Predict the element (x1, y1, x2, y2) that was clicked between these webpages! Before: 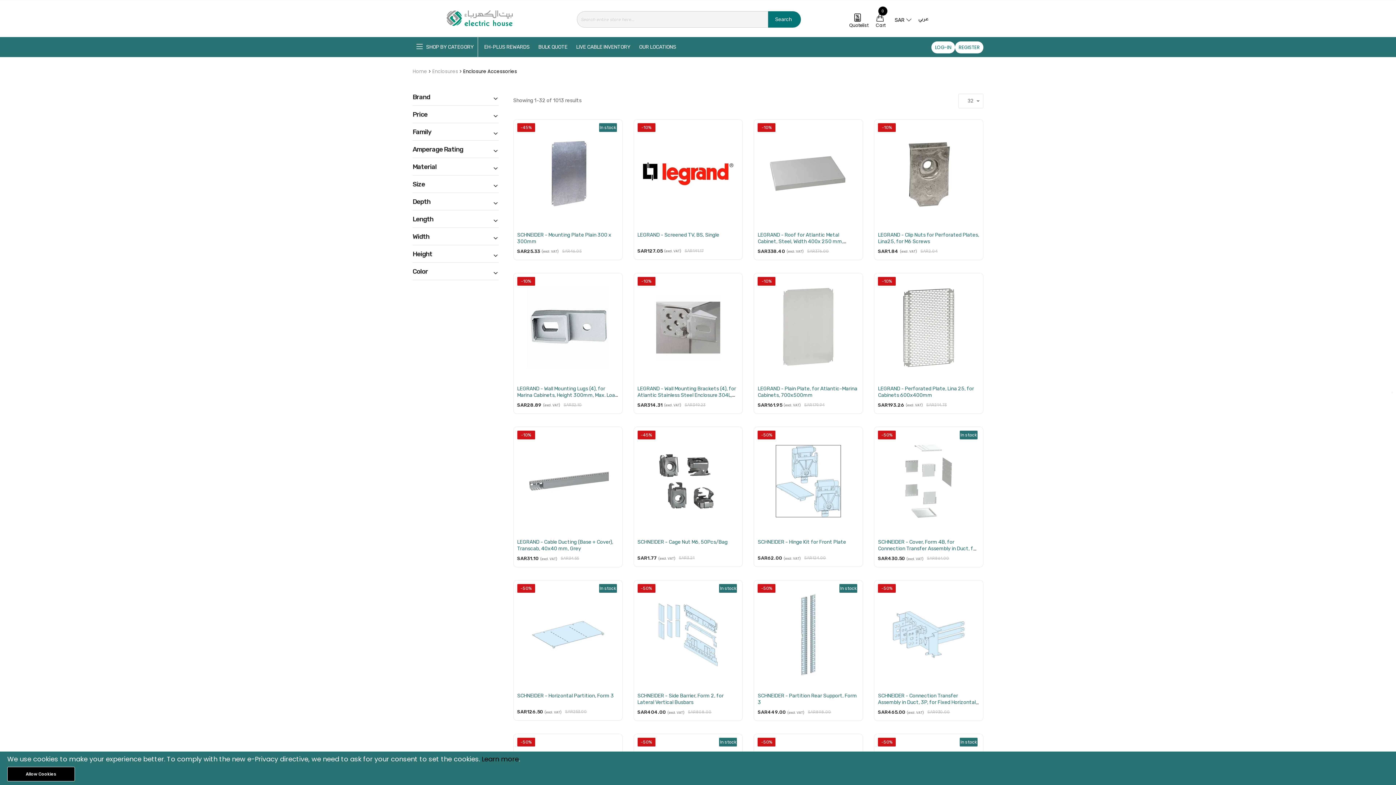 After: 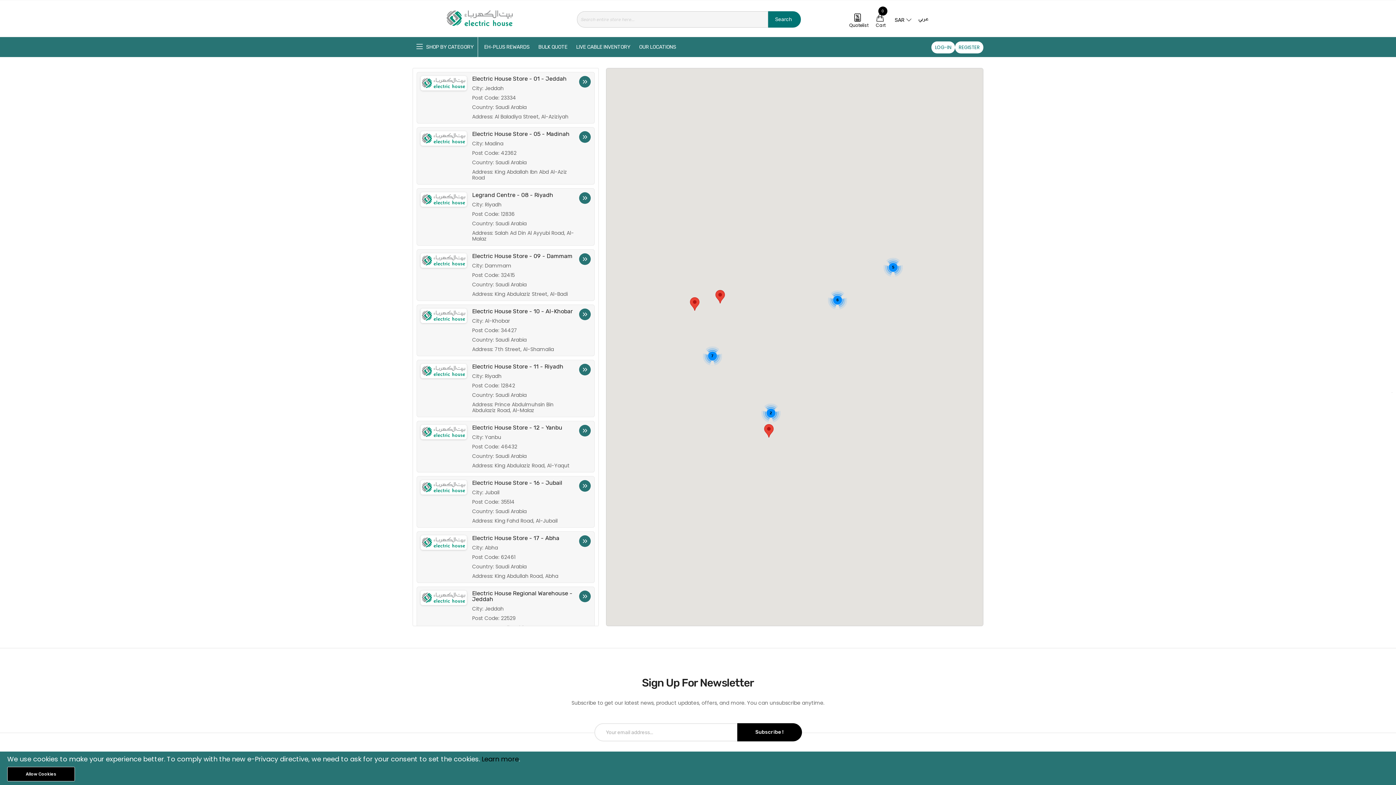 Action: label: OUR LOCATIONS bbox: (634, 37, 680, 57)